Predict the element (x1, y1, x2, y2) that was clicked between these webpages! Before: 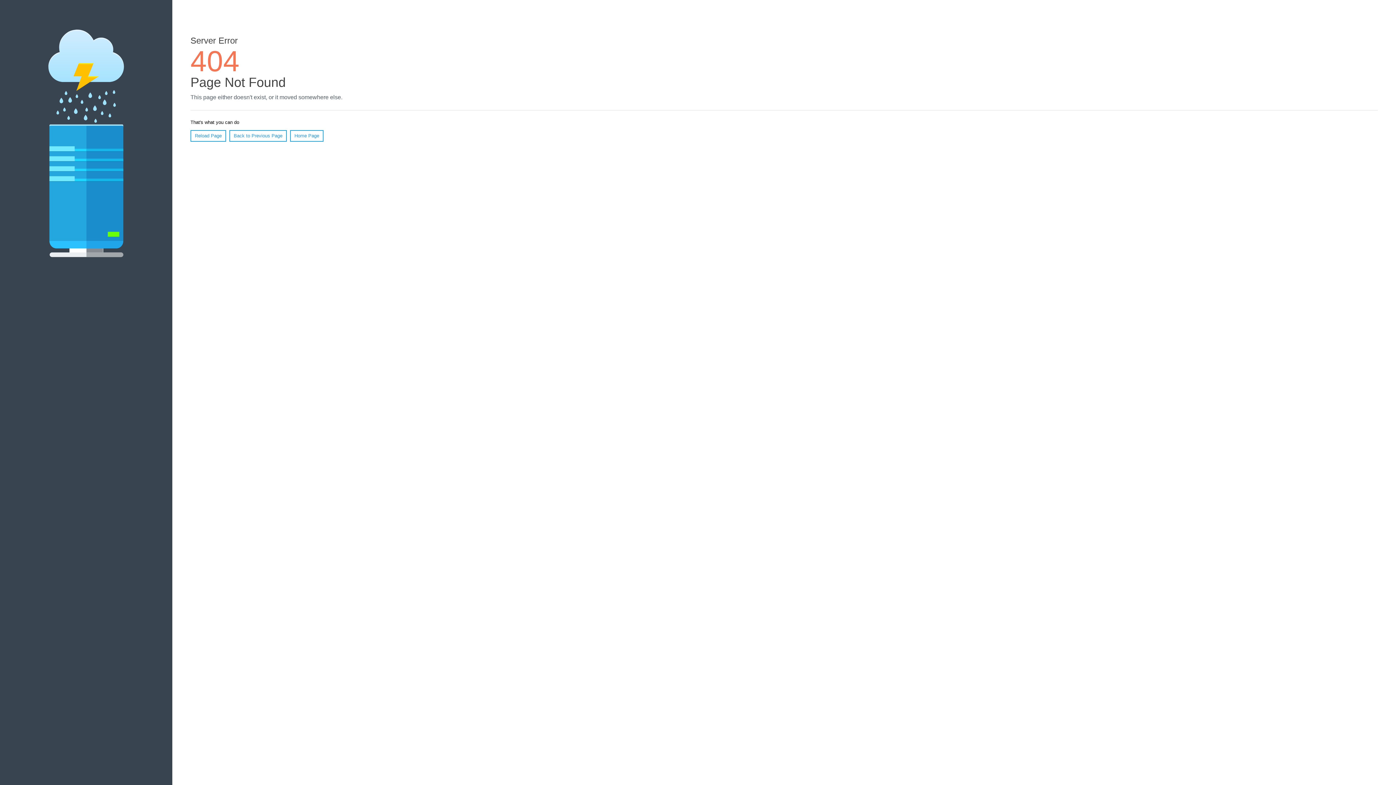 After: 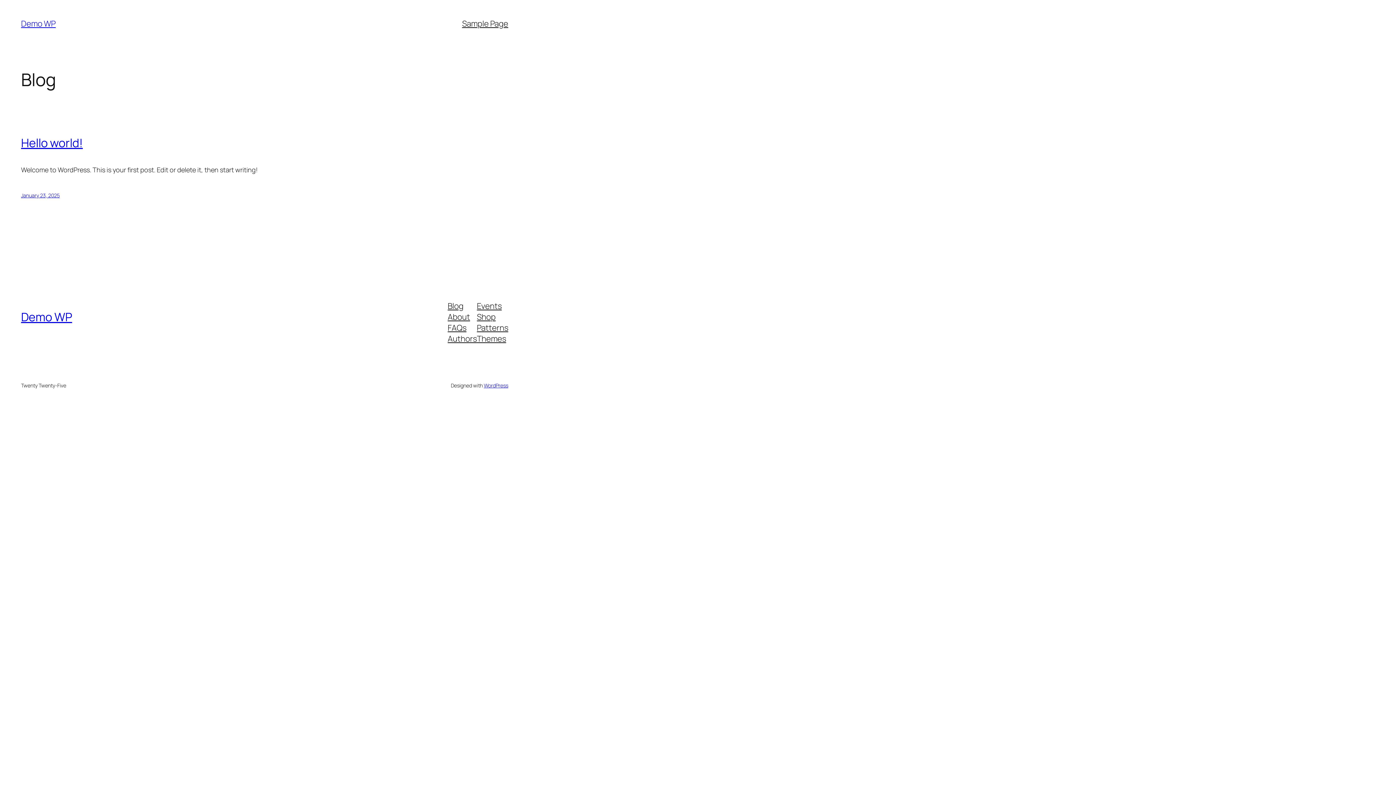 Action: bbox: (290, 130, 323, 141) label: Home Page